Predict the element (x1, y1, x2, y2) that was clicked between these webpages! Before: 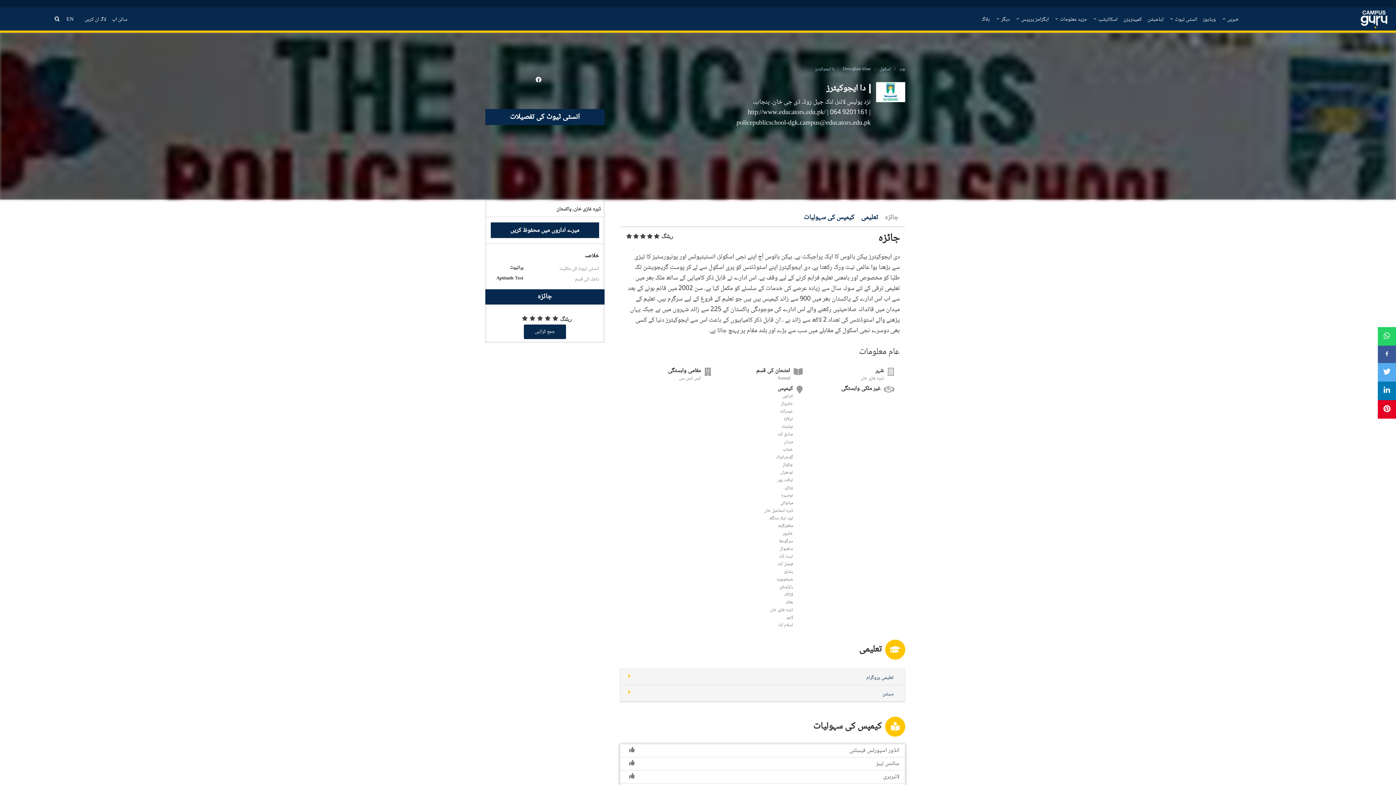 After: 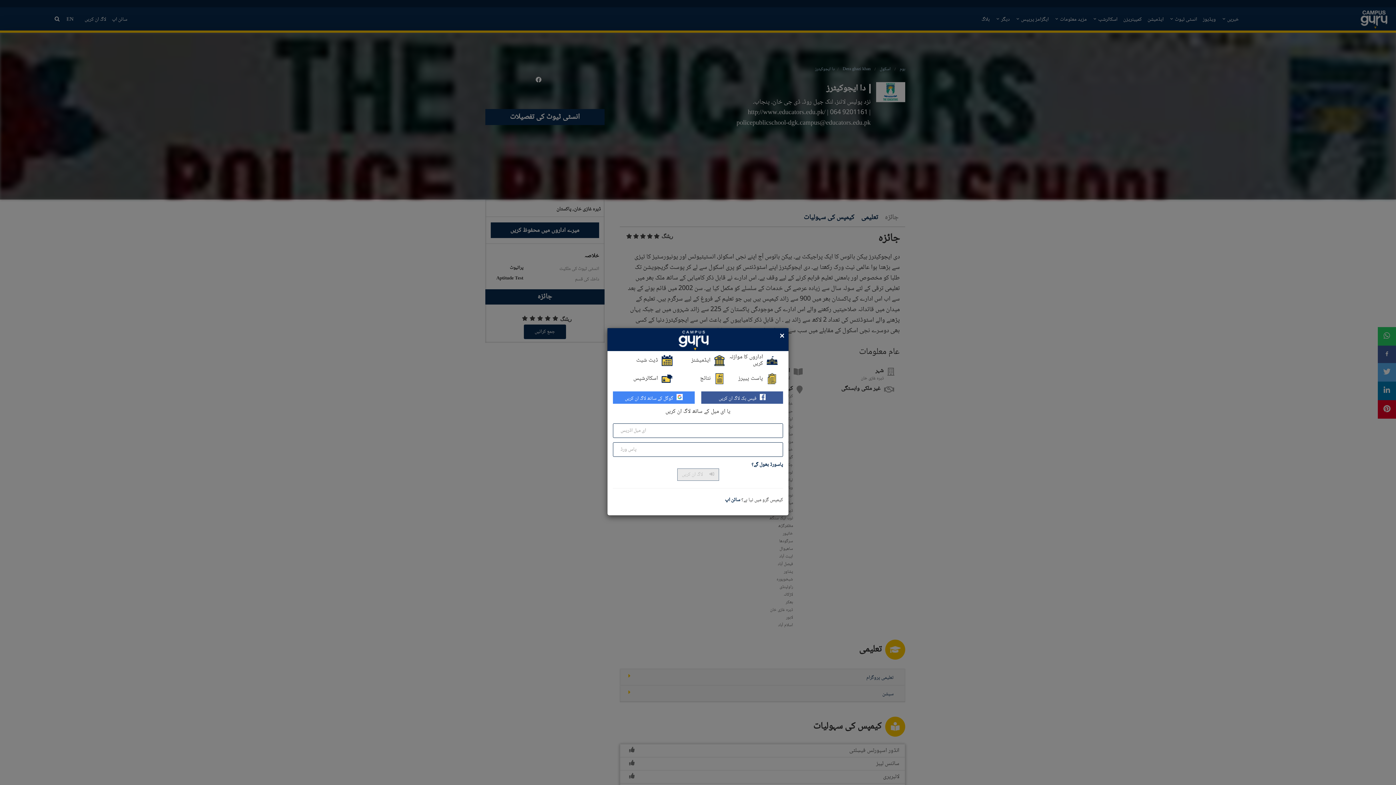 Action: bbox: (490, 222, 599, 238) label: میرے اداروں میں محفوظ کریں